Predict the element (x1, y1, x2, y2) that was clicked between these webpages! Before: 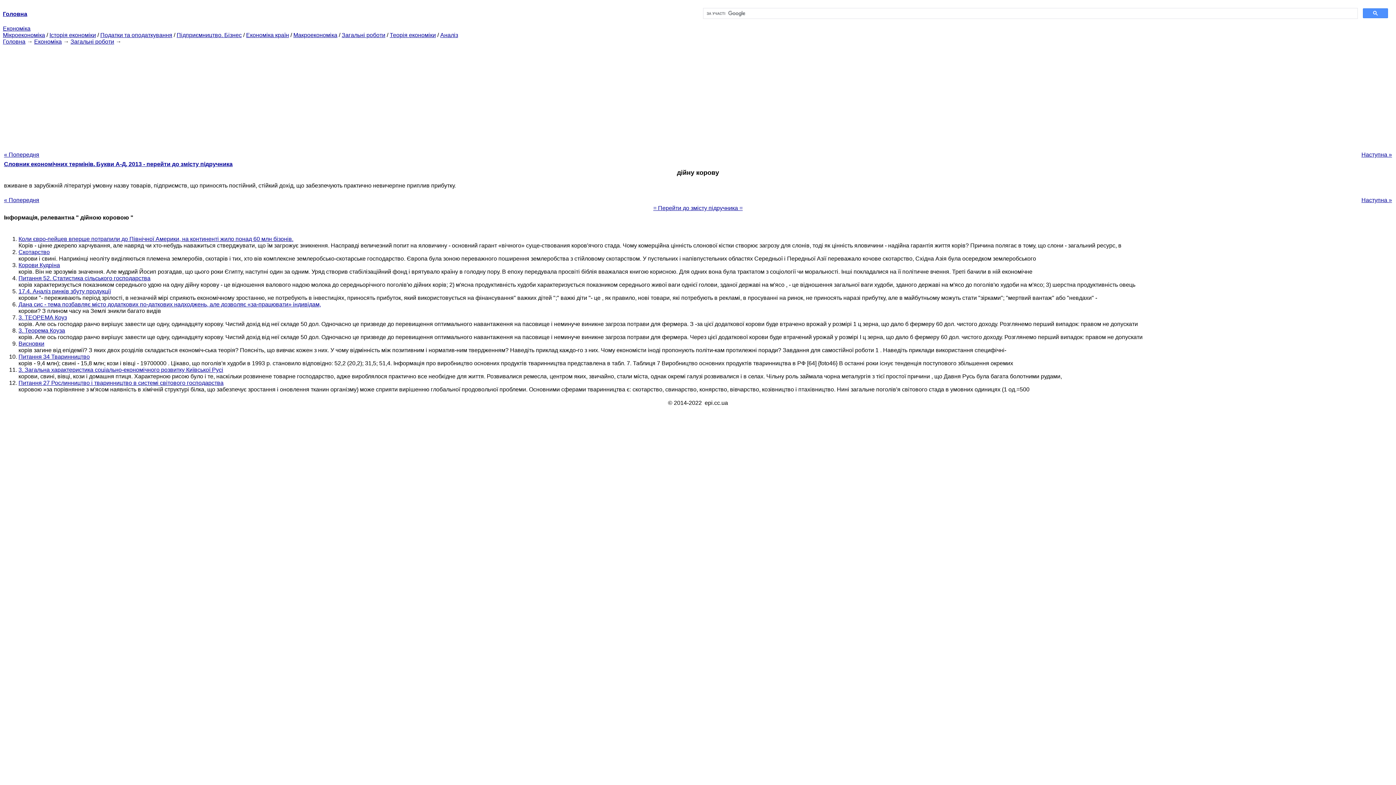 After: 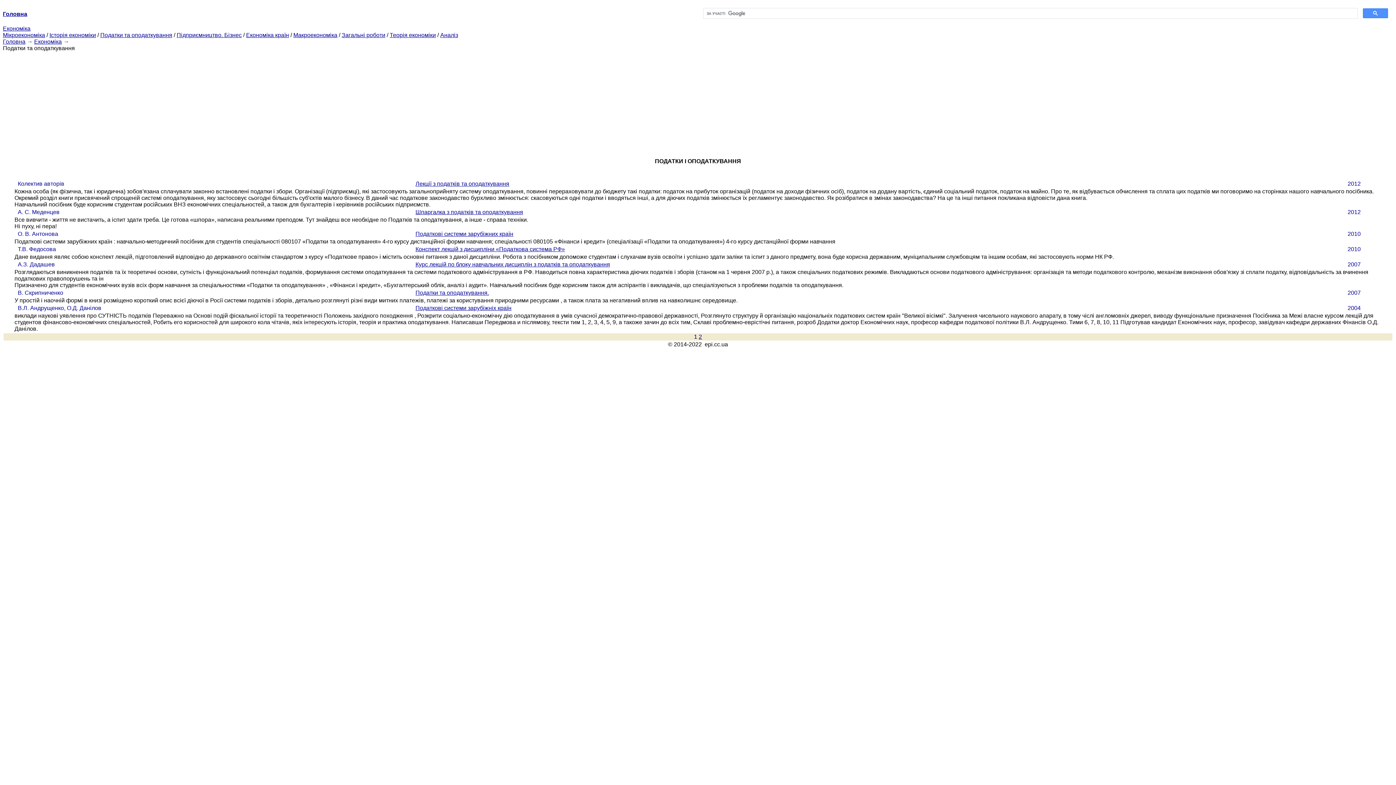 Action: label: Податки та оподаткування bbox: (100, 32, 172, 38)